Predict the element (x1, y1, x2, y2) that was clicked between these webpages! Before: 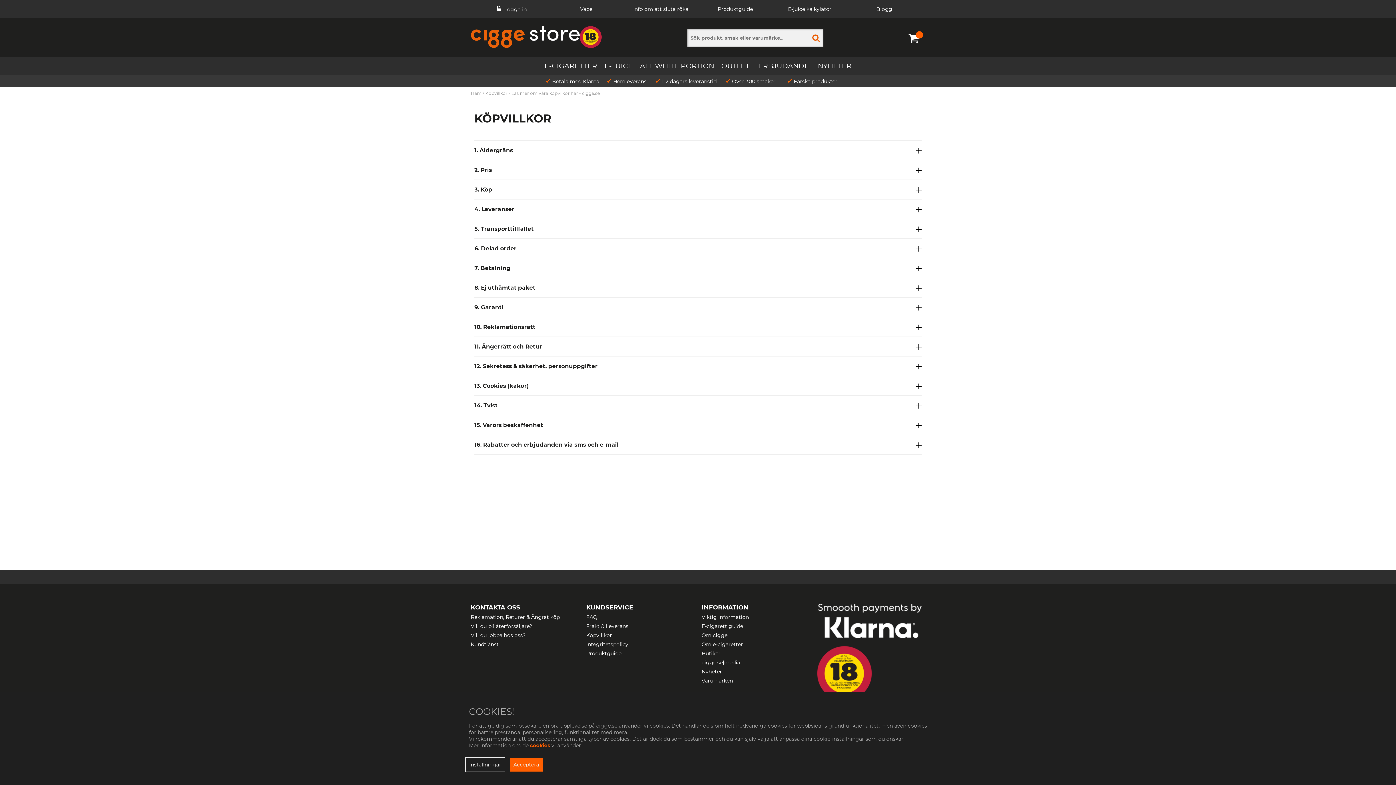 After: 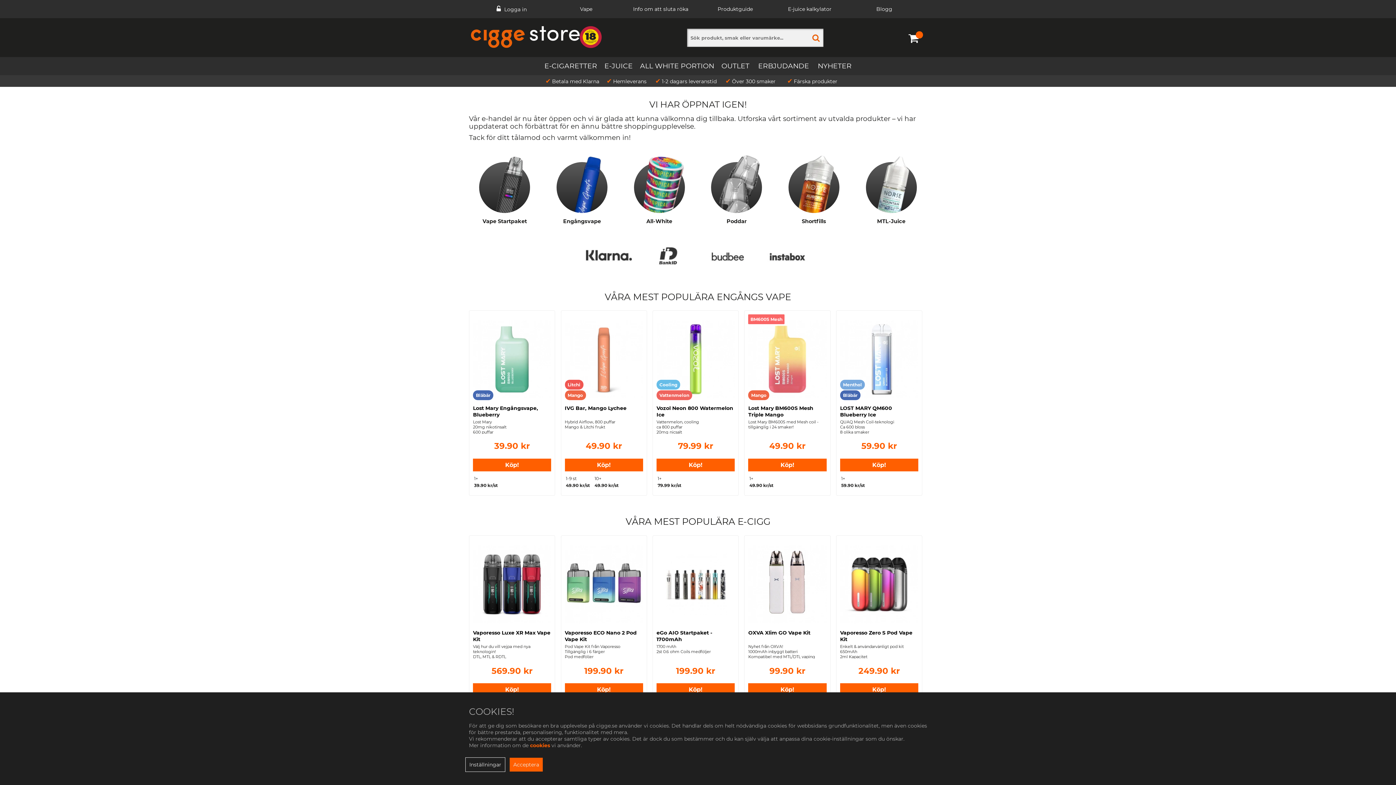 Action: bbox: (470, 26, 580, 49)